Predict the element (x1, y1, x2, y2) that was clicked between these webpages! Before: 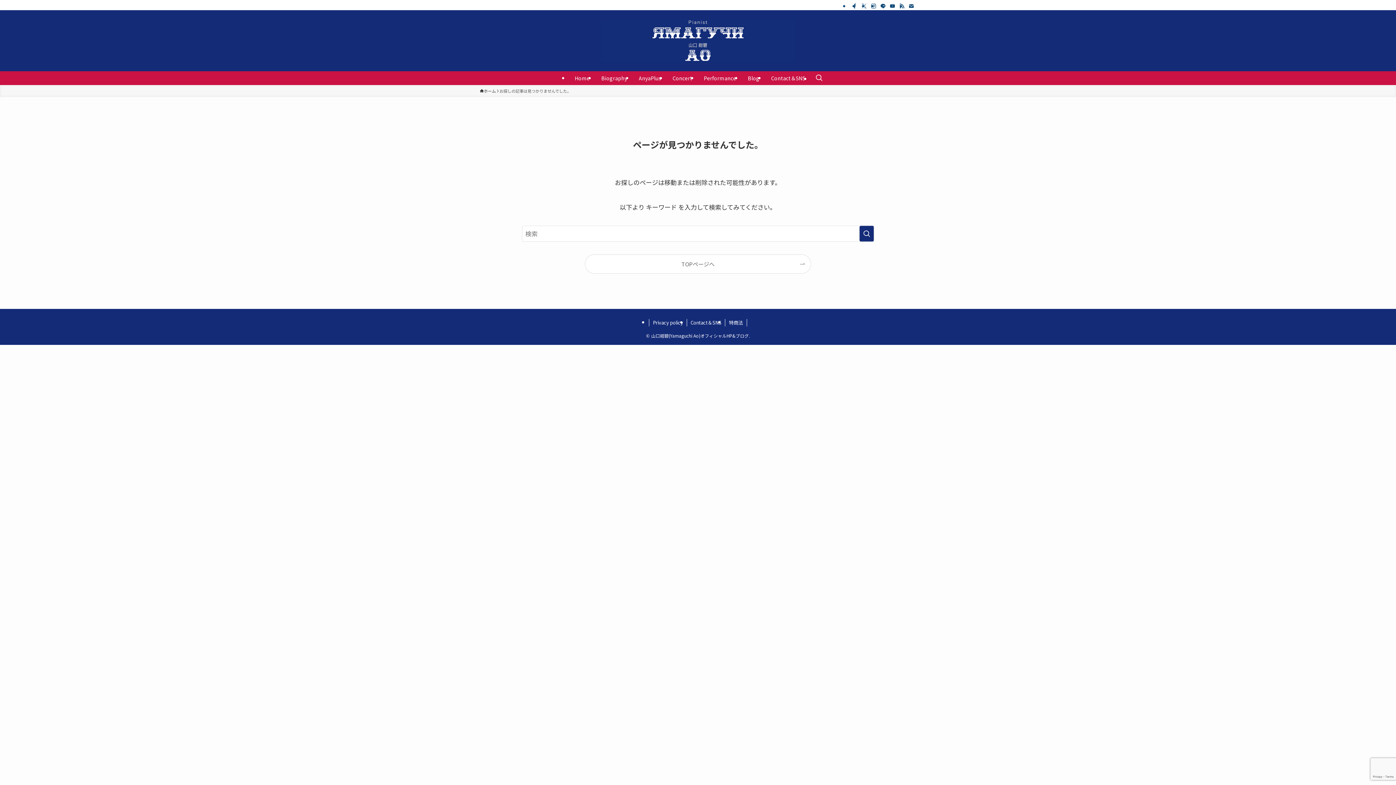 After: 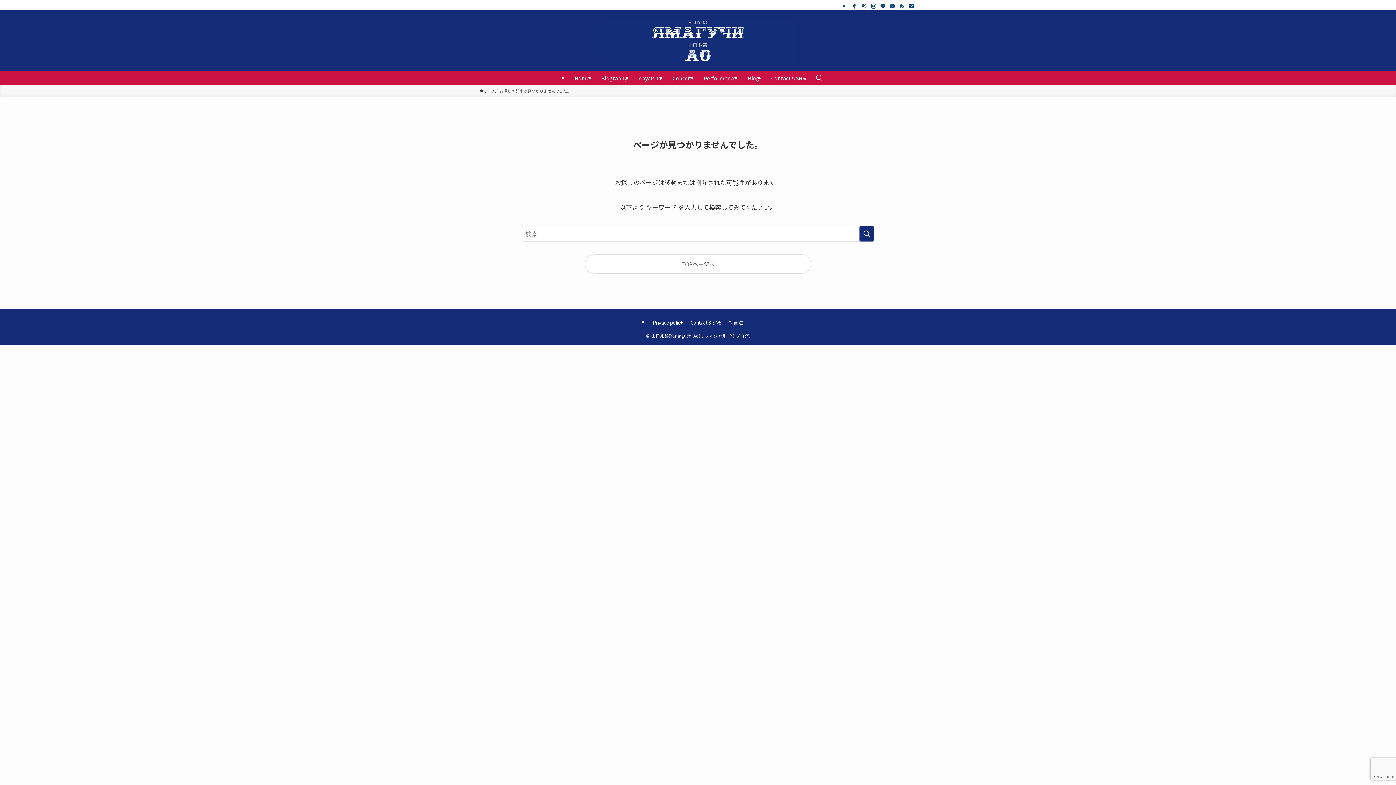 Action: bbox: (906, 2, 916, 10) label: contact